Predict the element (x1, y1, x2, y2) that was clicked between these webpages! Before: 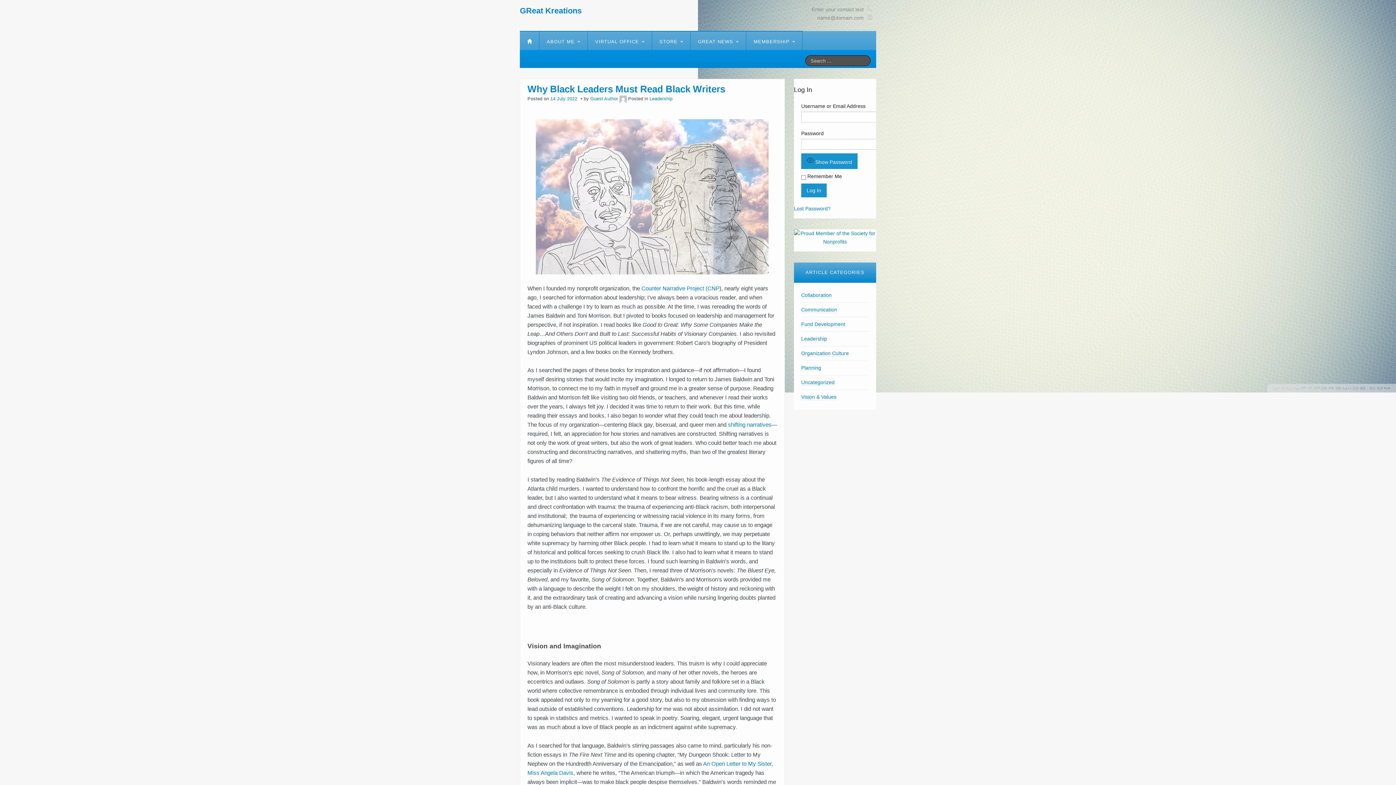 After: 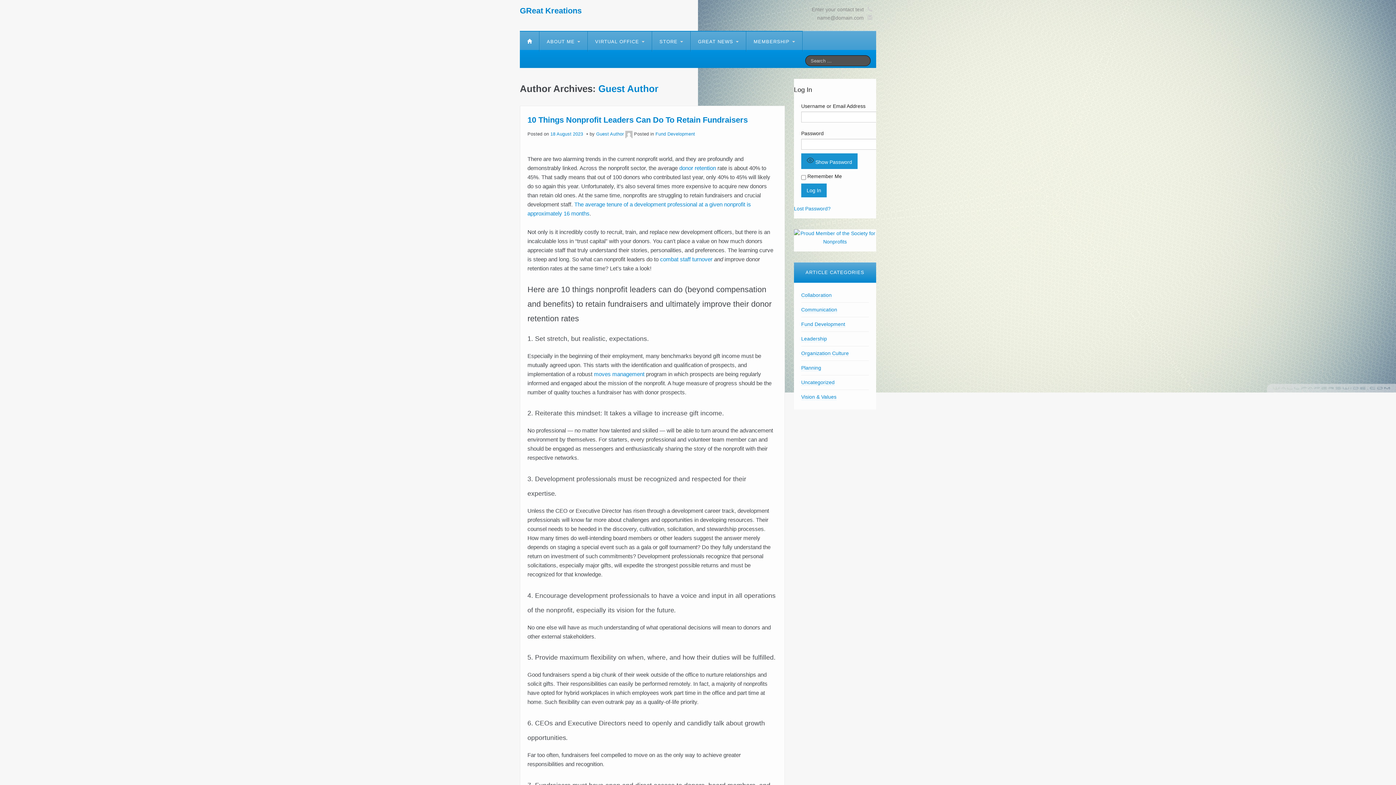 Action: label: Guest Author bbox: (590, 96, 618, 101)